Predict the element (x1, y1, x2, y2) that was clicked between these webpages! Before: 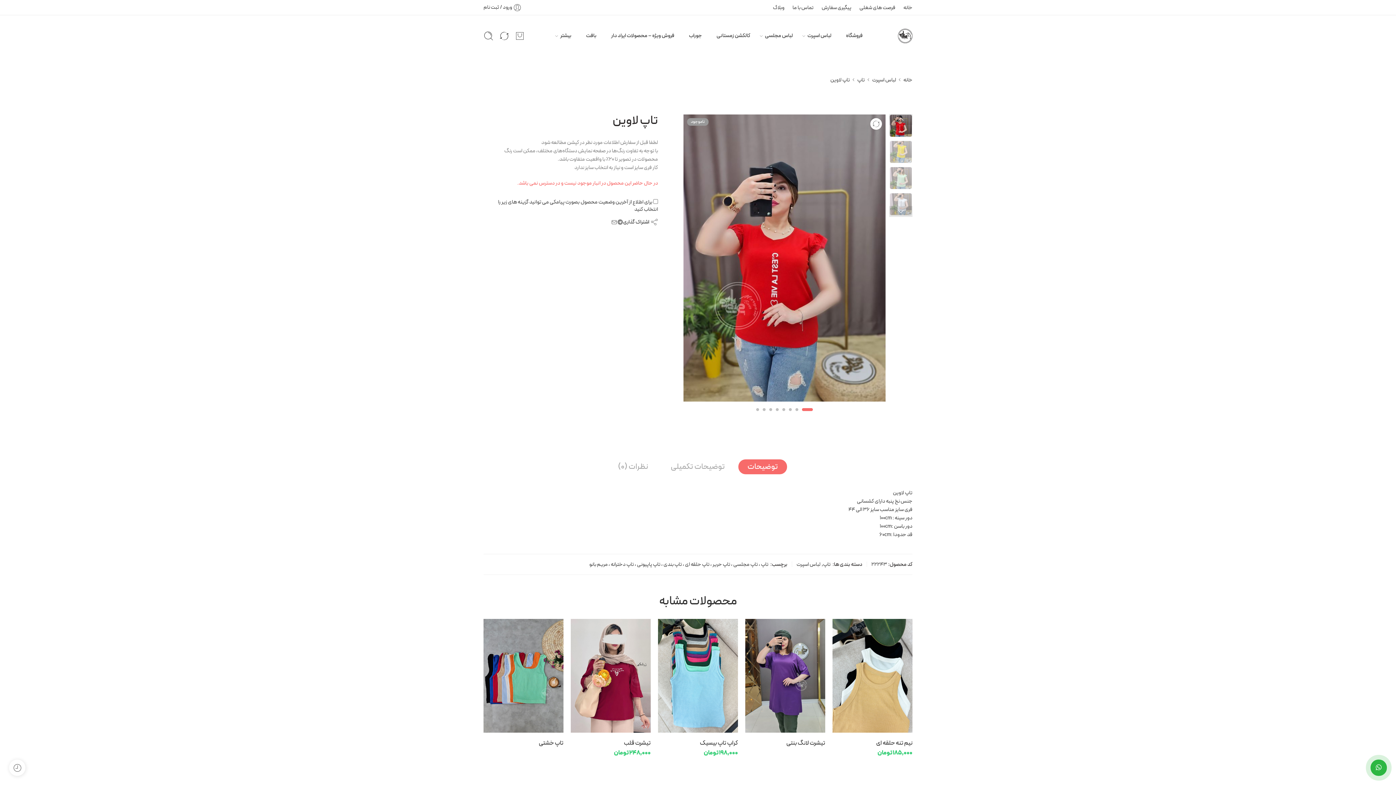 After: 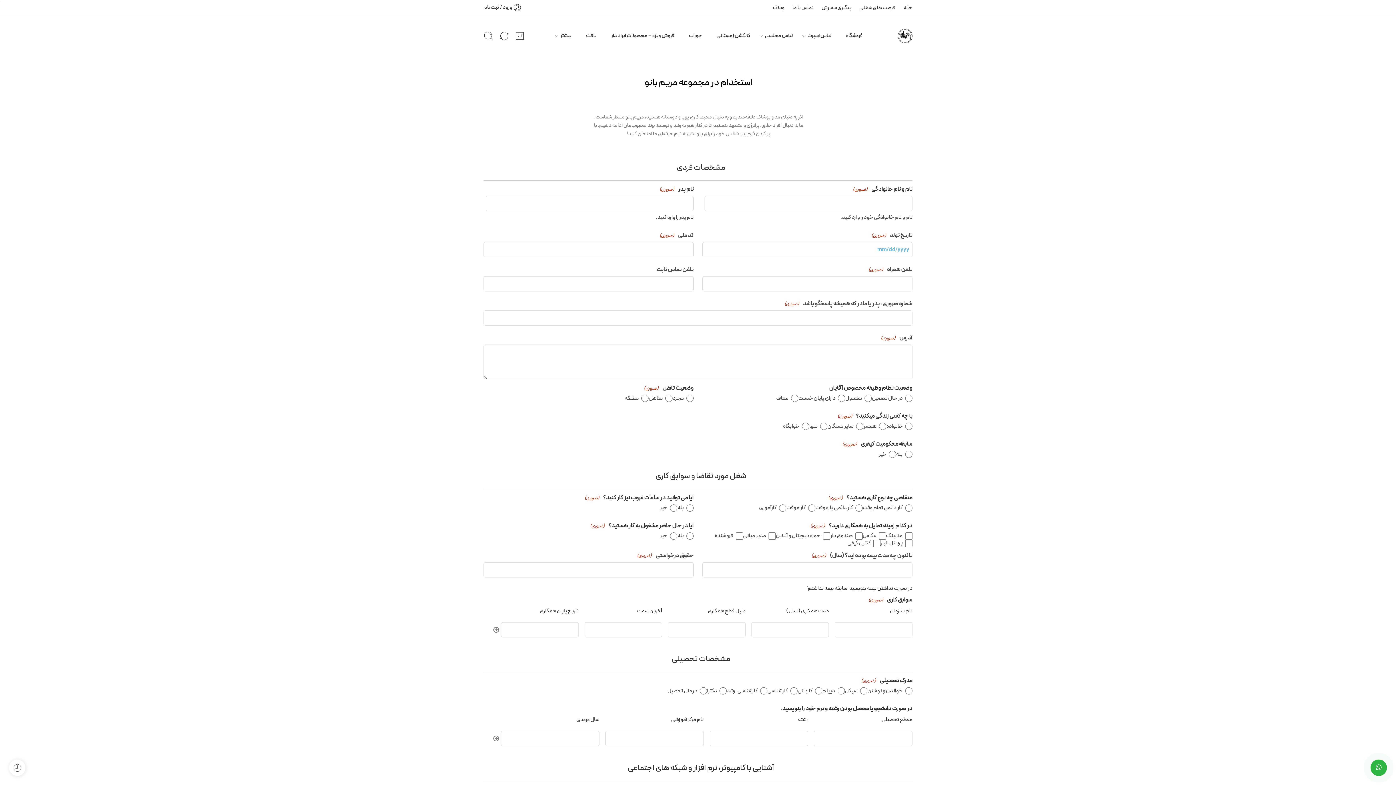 Action: bbox: (859, 3, 895, 11) label: فرصت های شغلی